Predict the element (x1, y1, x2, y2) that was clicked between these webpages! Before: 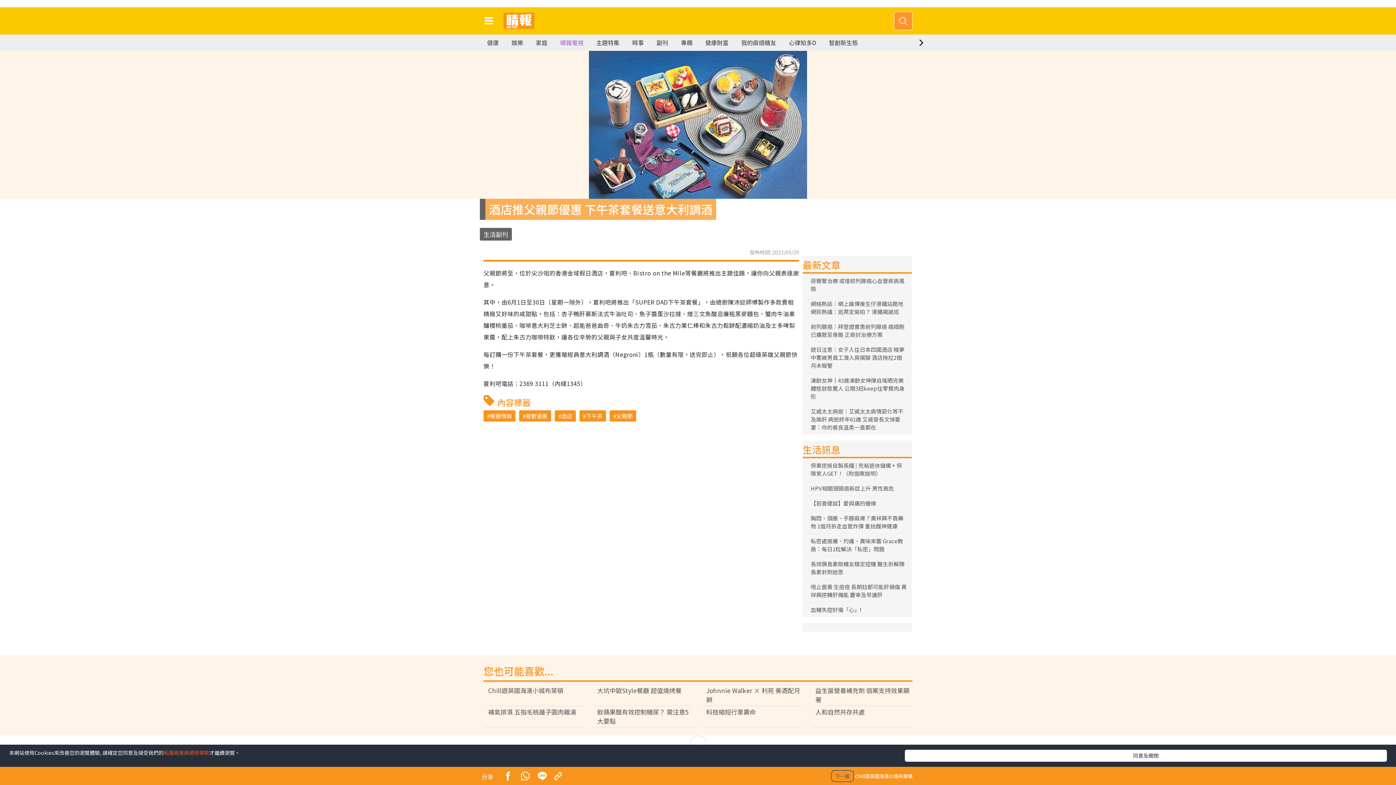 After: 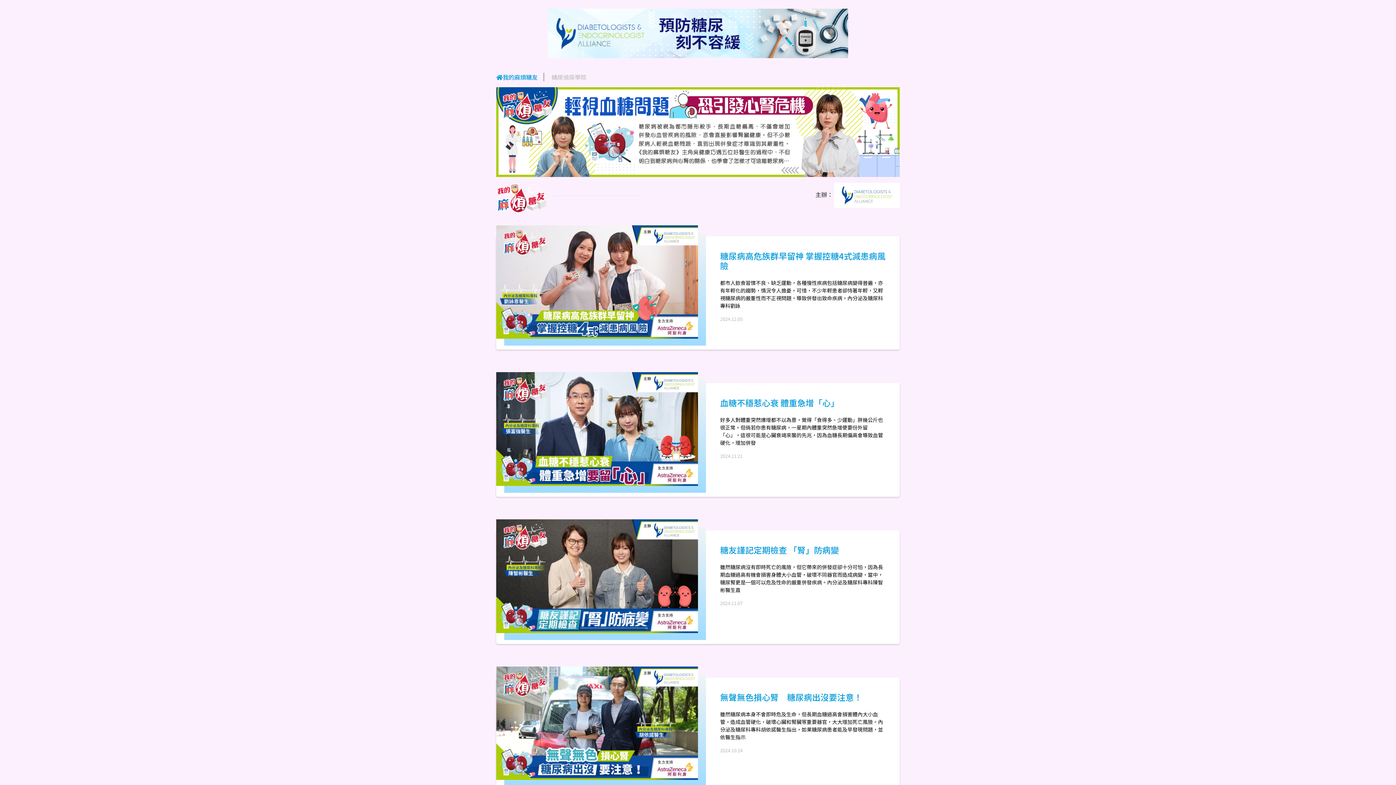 Action: bbox: (741, 34, 776, 50) label: 我的麻煩糖友